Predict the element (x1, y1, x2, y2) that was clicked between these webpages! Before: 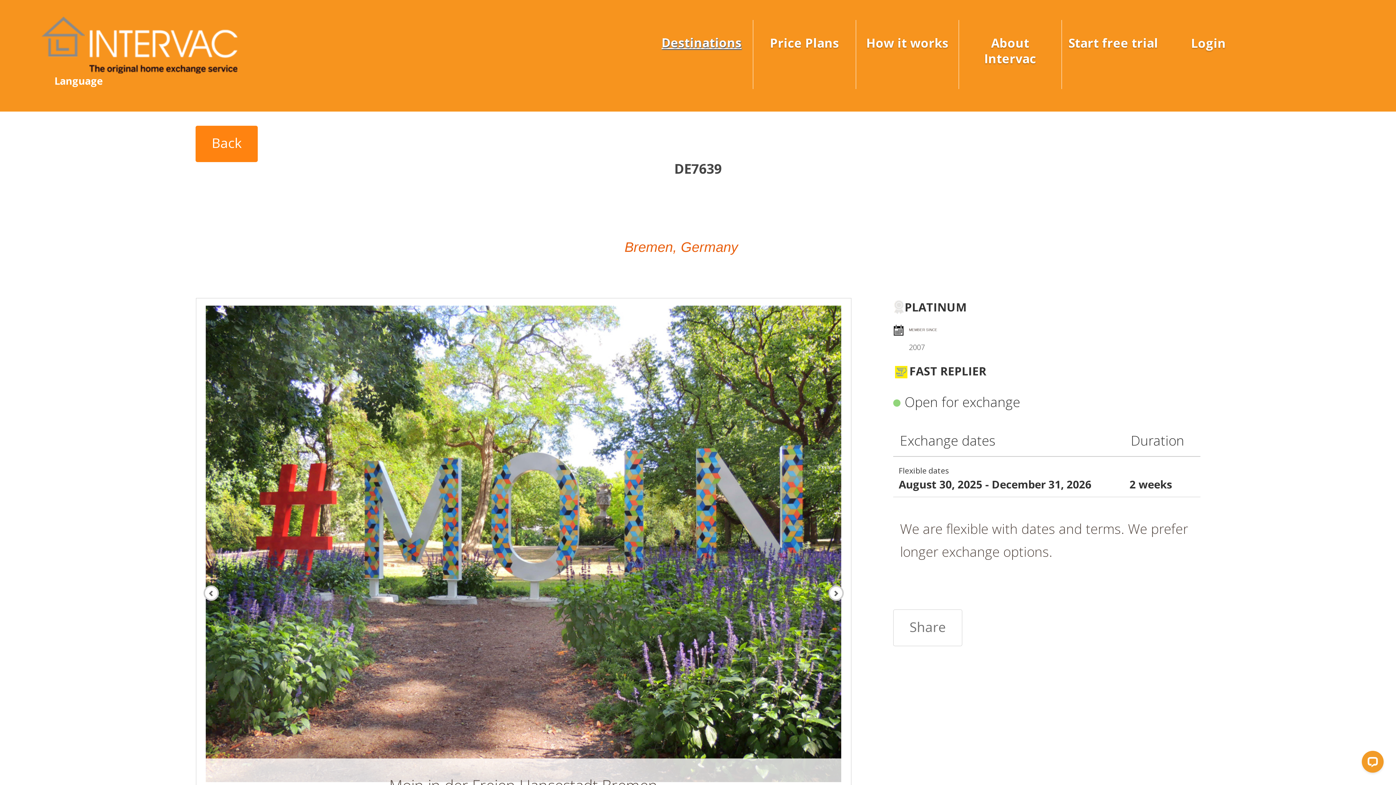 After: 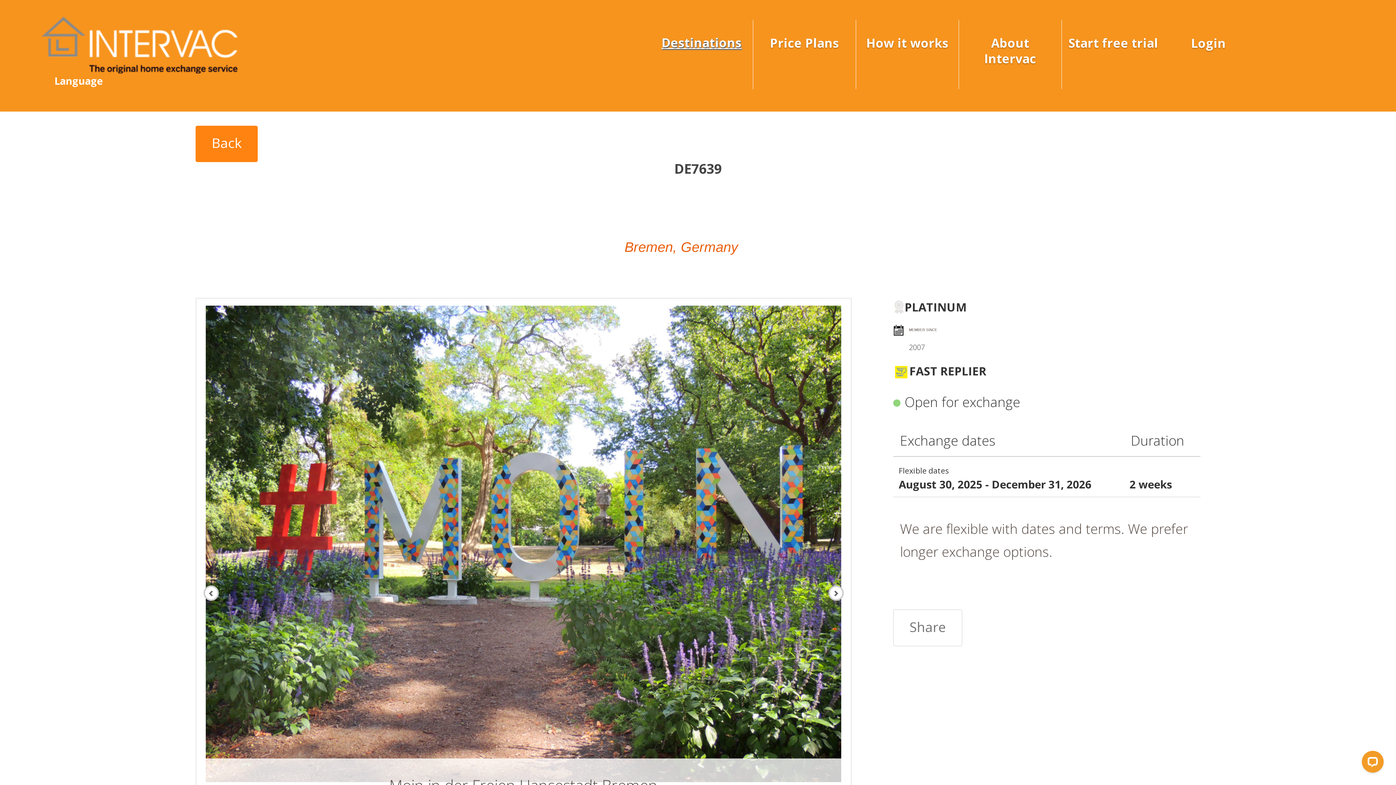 Action: bbox: (195, 125, 257, 162) label: Back